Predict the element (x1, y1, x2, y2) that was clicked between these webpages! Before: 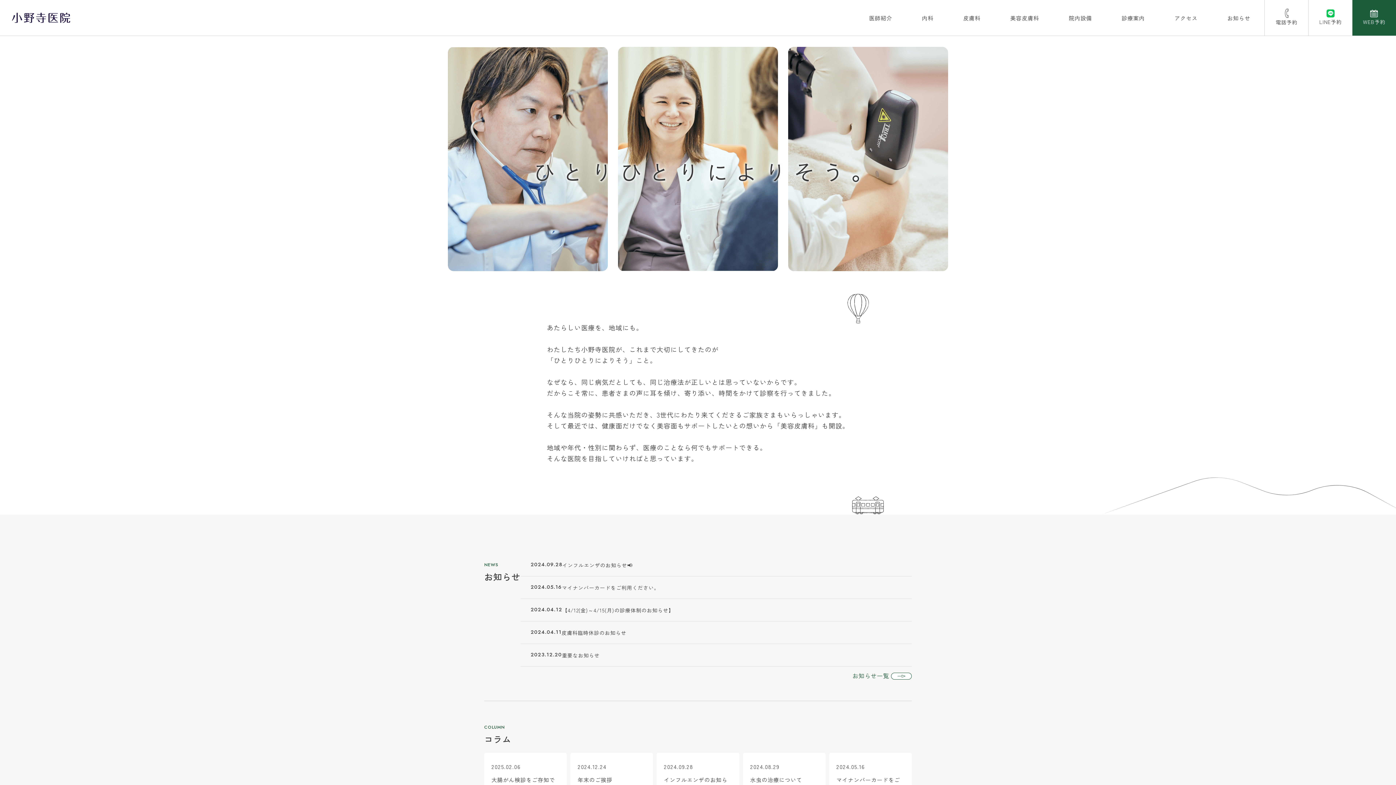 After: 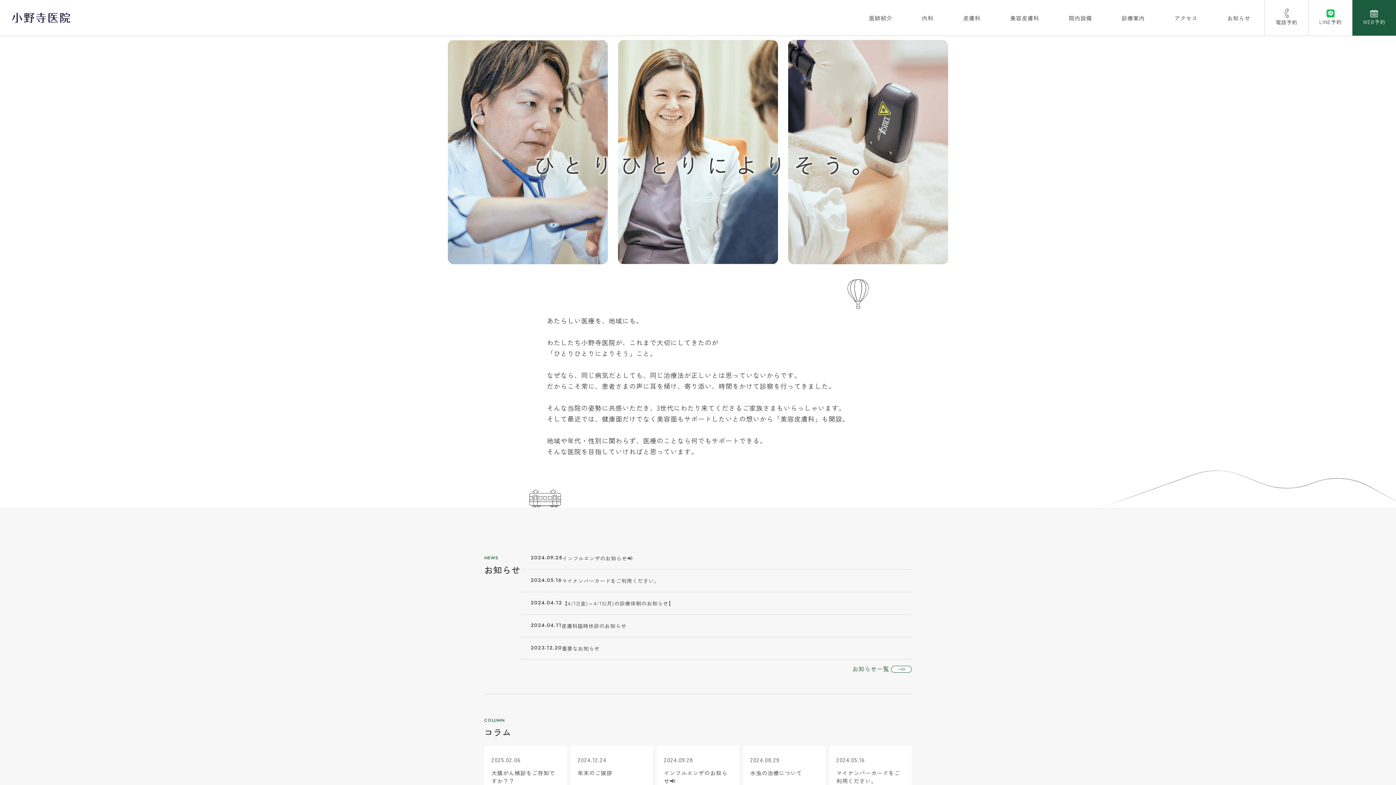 Action: bbox: (664, 762, 732, 792) label: 2024.09.28

インフルエンザのお知らせ📢